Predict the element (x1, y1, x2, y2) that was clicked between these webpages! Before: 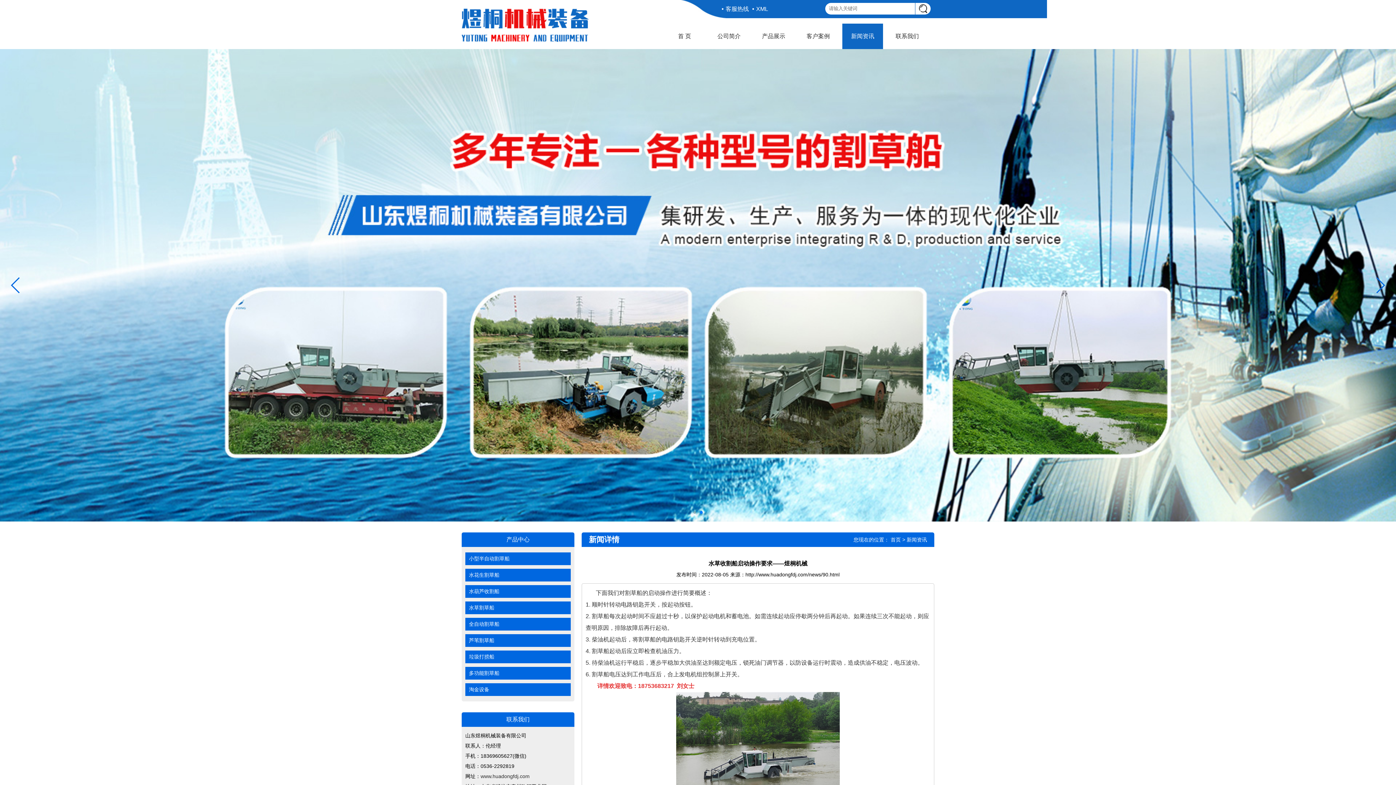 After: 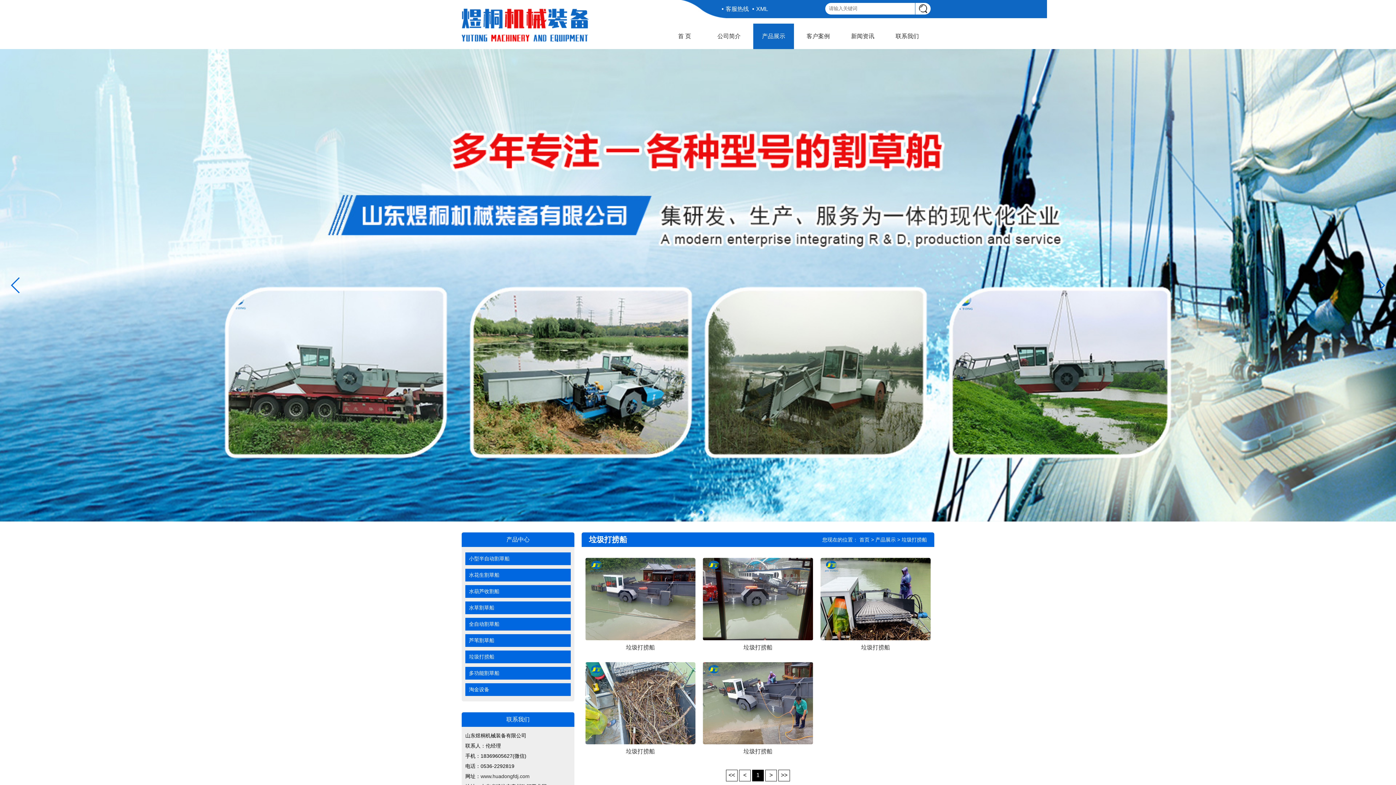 Action: label: 垃圾打捞船 bbox: (465, 650, 570, 663)